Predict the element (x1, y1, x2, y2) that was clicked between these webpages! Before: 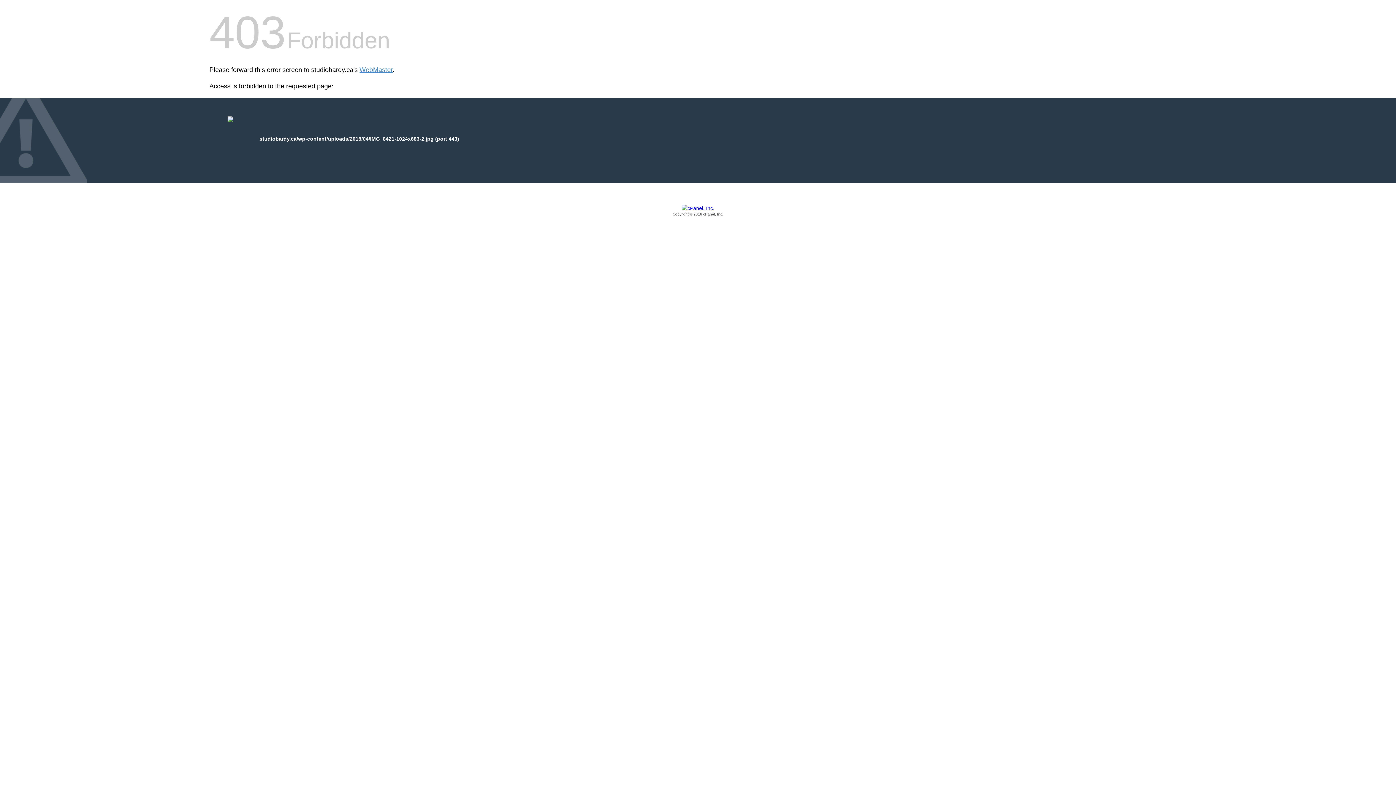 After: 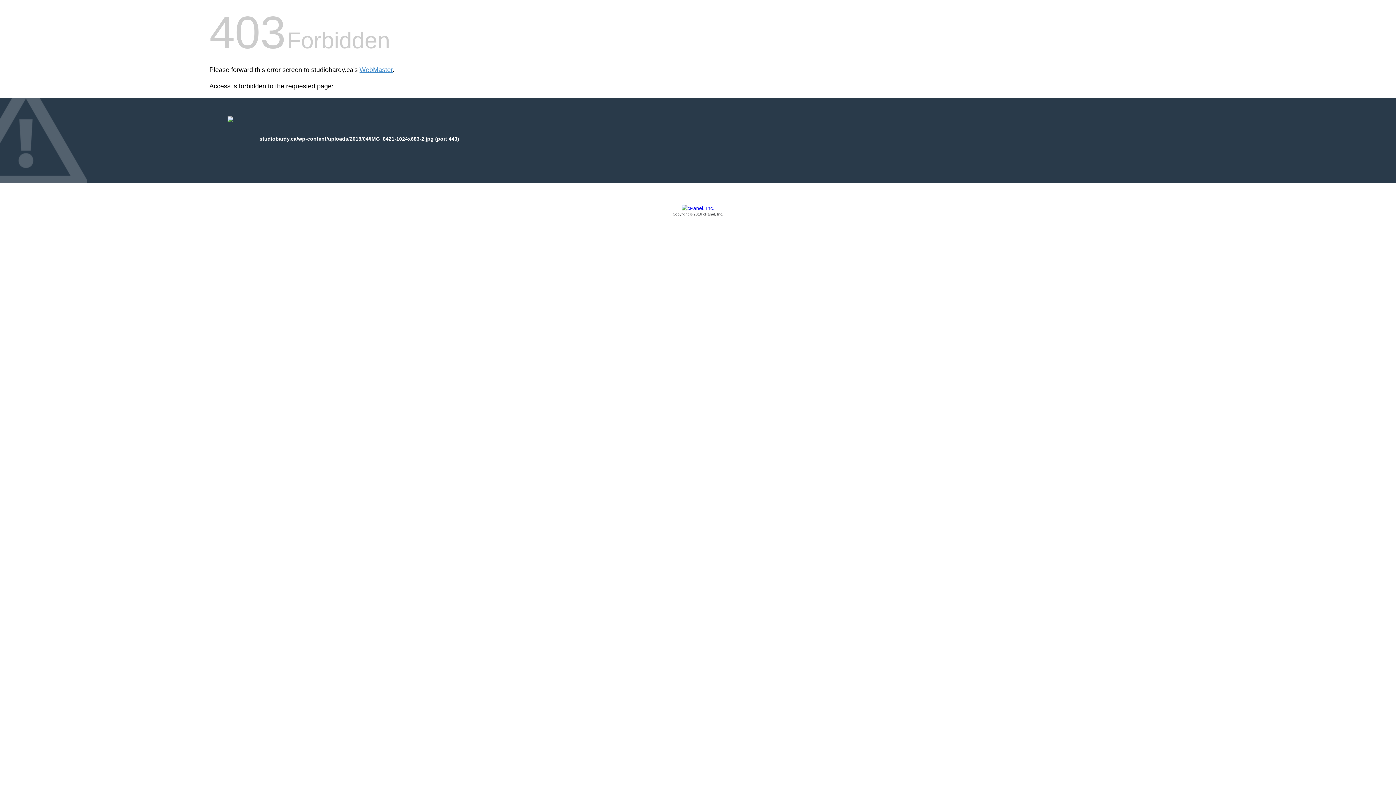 Action: bbox: (209, 205, 1186, 217) label: Copyright © 2016 cPanel, Inc.